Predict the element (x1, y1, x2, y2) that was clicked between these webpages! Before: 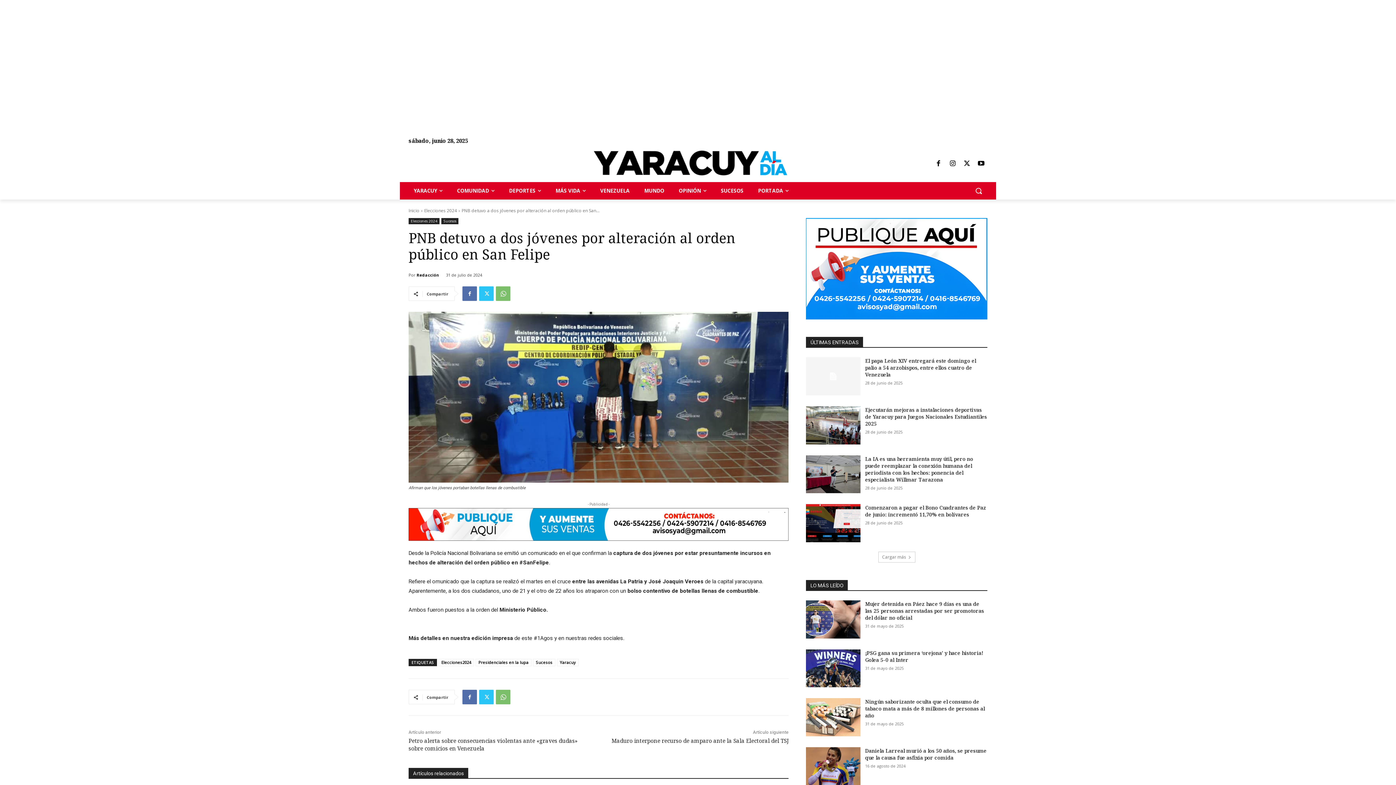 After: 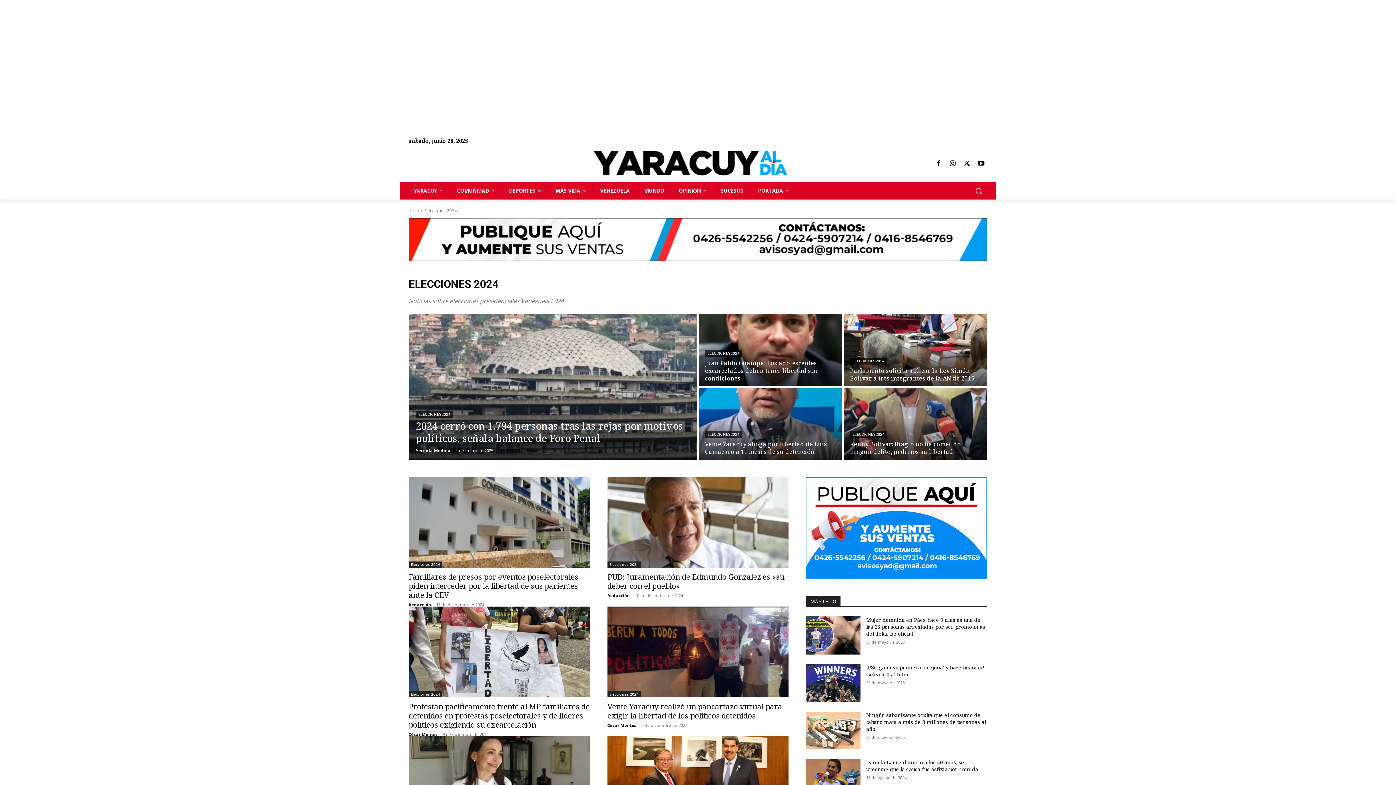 Action: label: Elecciones 2024 bbox: (408, 218, 439, 224)